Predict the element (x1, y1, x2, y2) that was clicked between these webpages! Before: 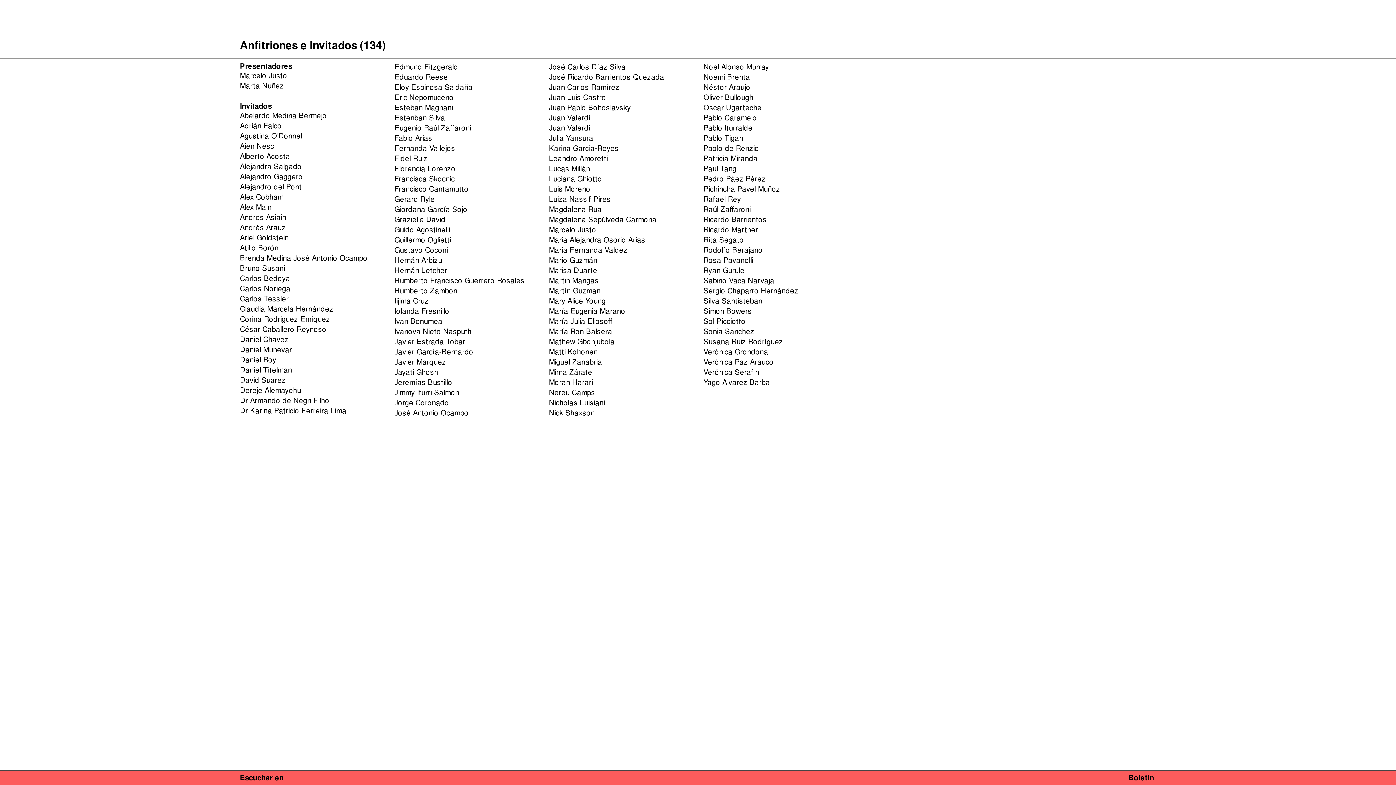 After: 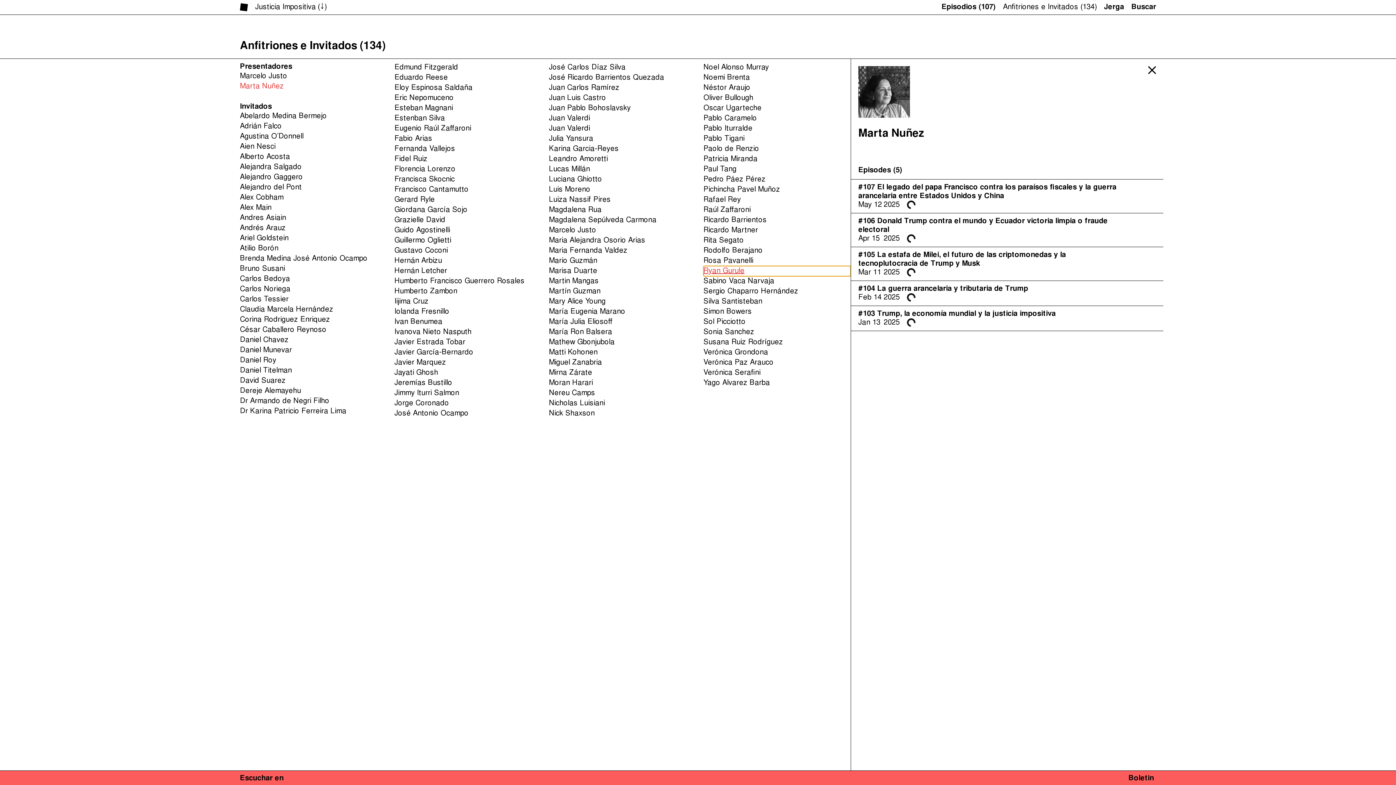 Action: label: Ryan Gurule bbox: (703, 266, 850, 276)